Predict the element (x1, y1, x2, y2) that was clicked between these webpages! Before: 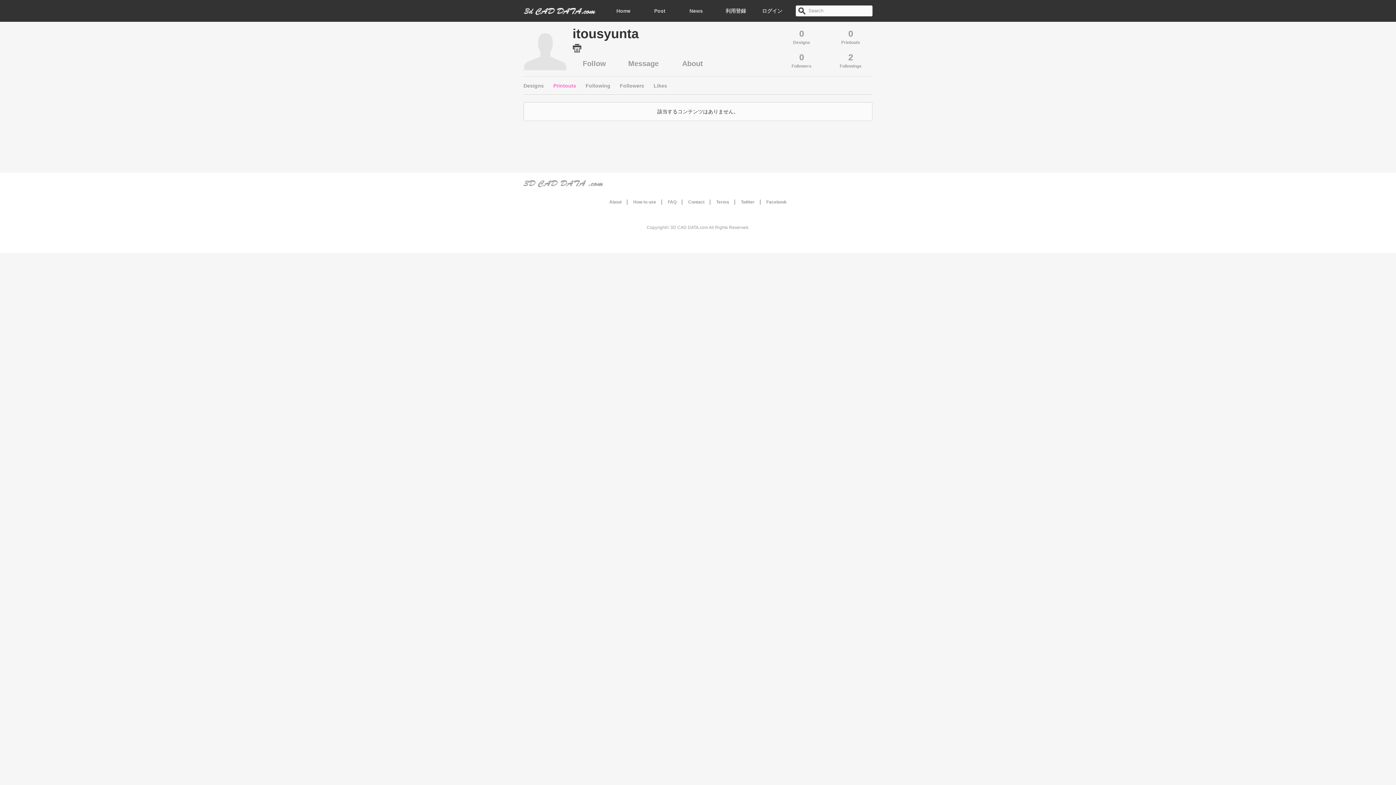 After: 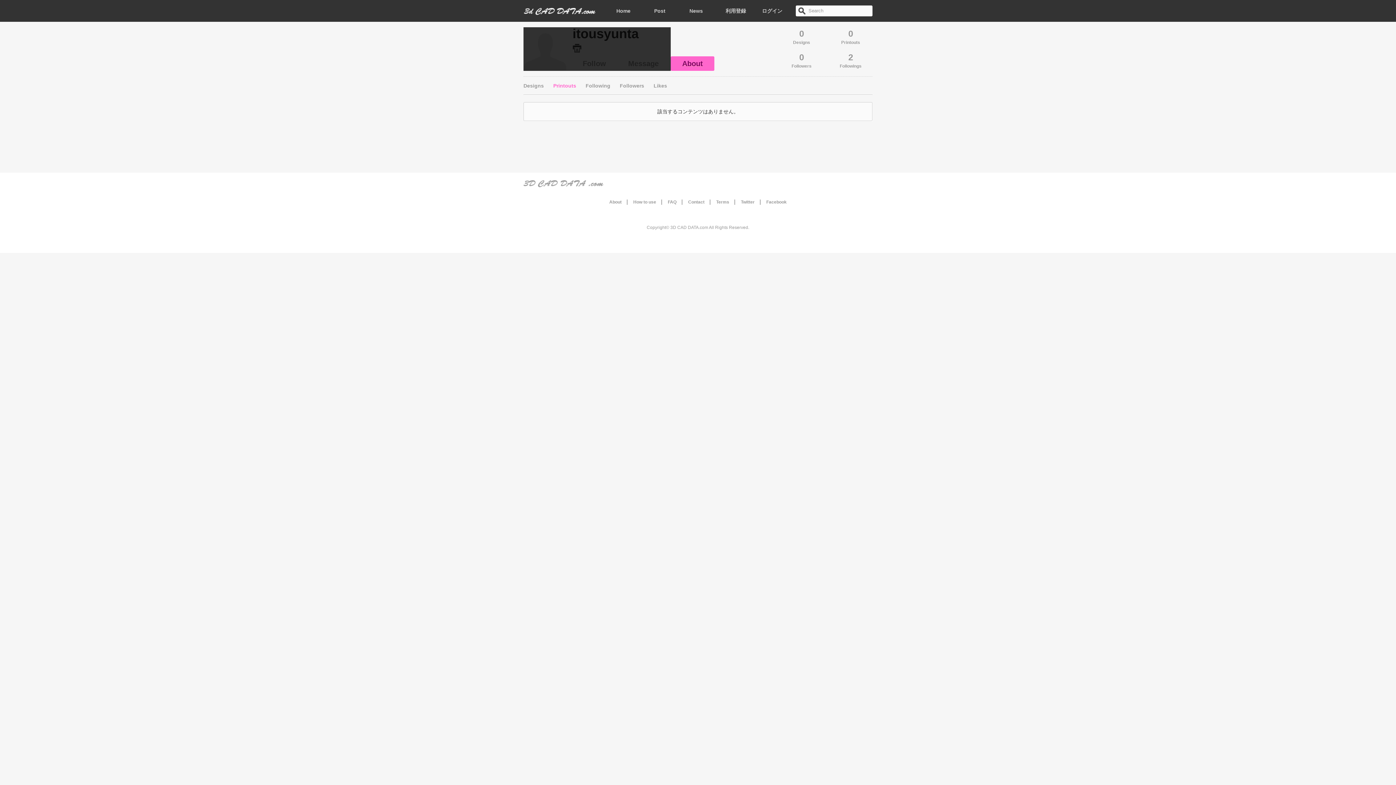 Action: bbox: (670, 56, 714, 70) label: About